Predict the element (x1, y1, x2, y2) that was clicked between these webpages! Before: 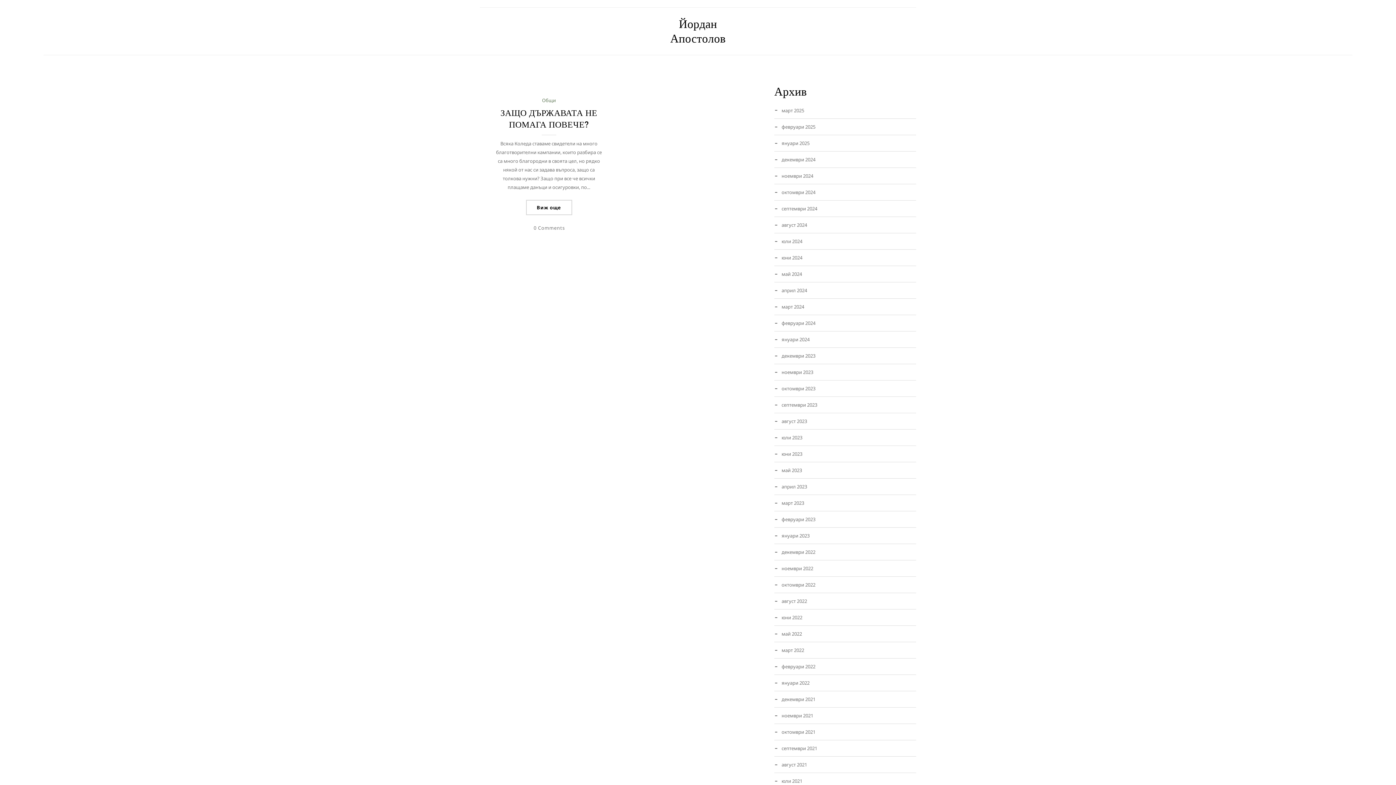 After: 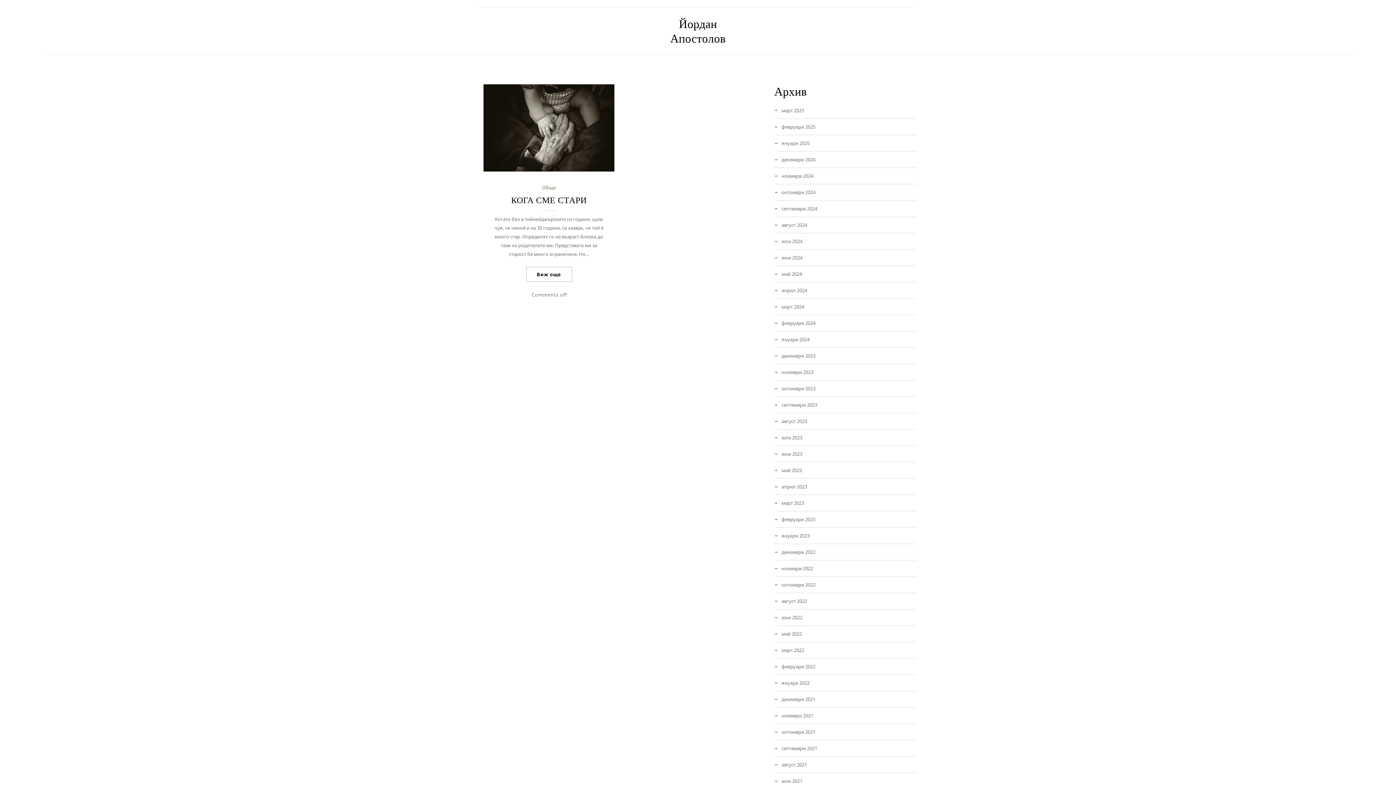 Action: label: март 2024 bbox: (781, 302, 916, 311)